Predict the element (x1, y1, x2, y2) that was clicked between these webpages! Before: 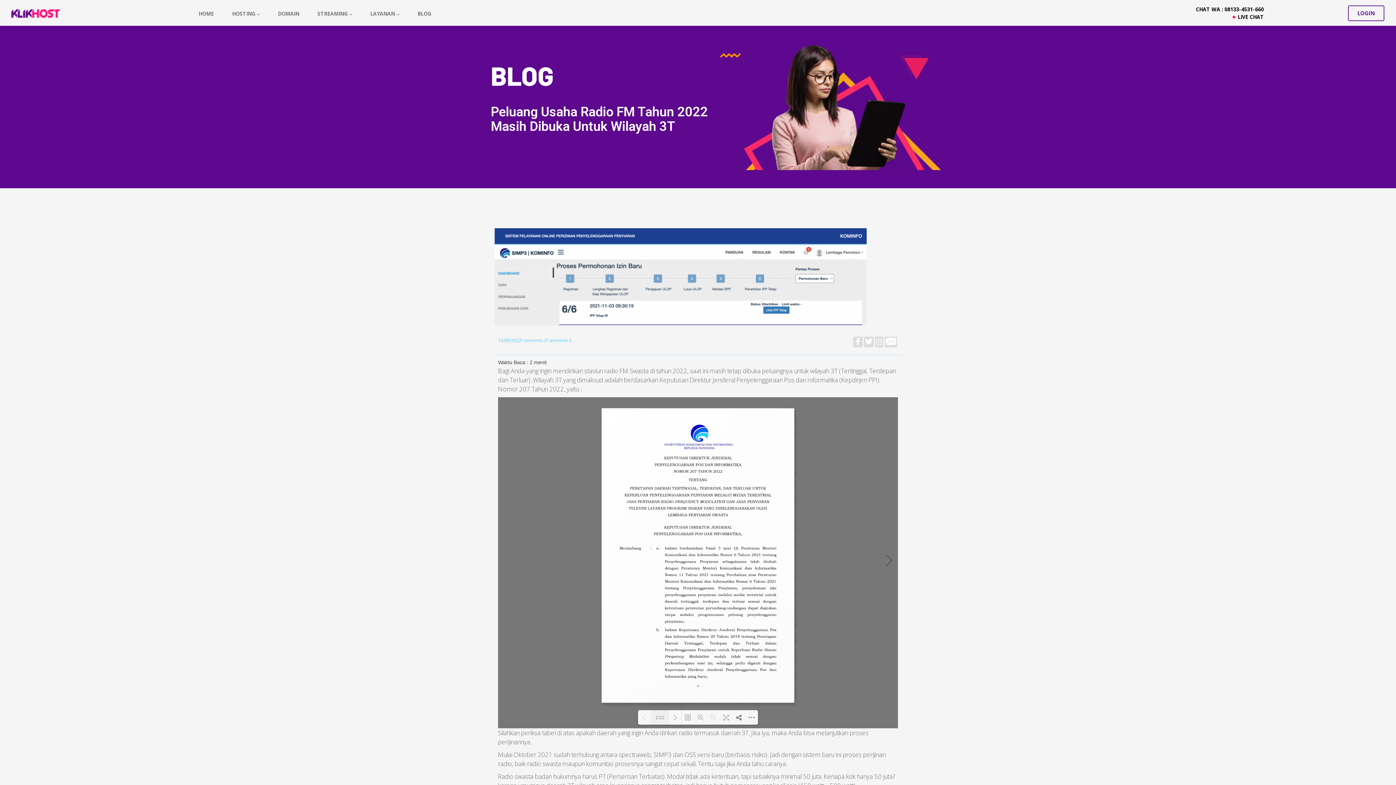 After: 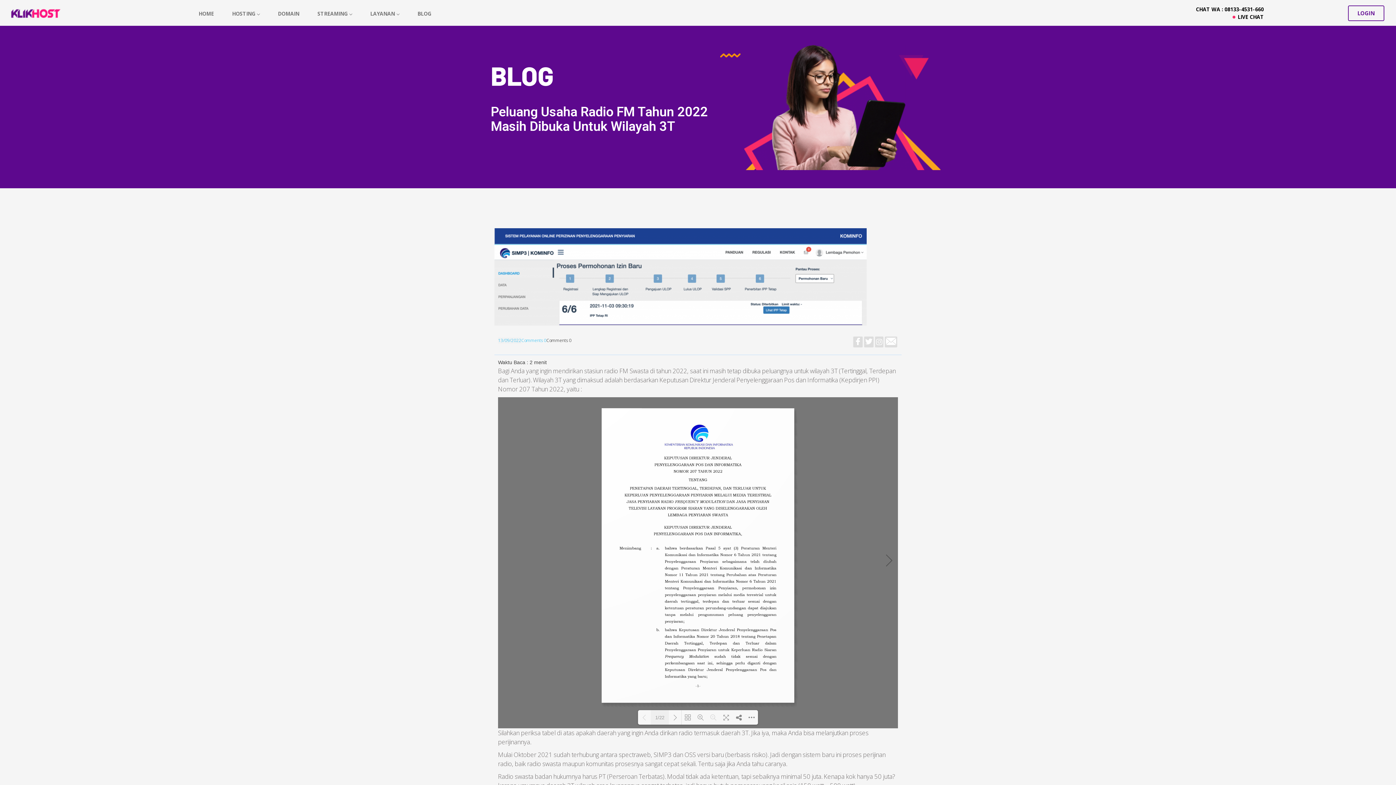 Action: label: Comments 0 bbox: (546, 337, 571, 344)